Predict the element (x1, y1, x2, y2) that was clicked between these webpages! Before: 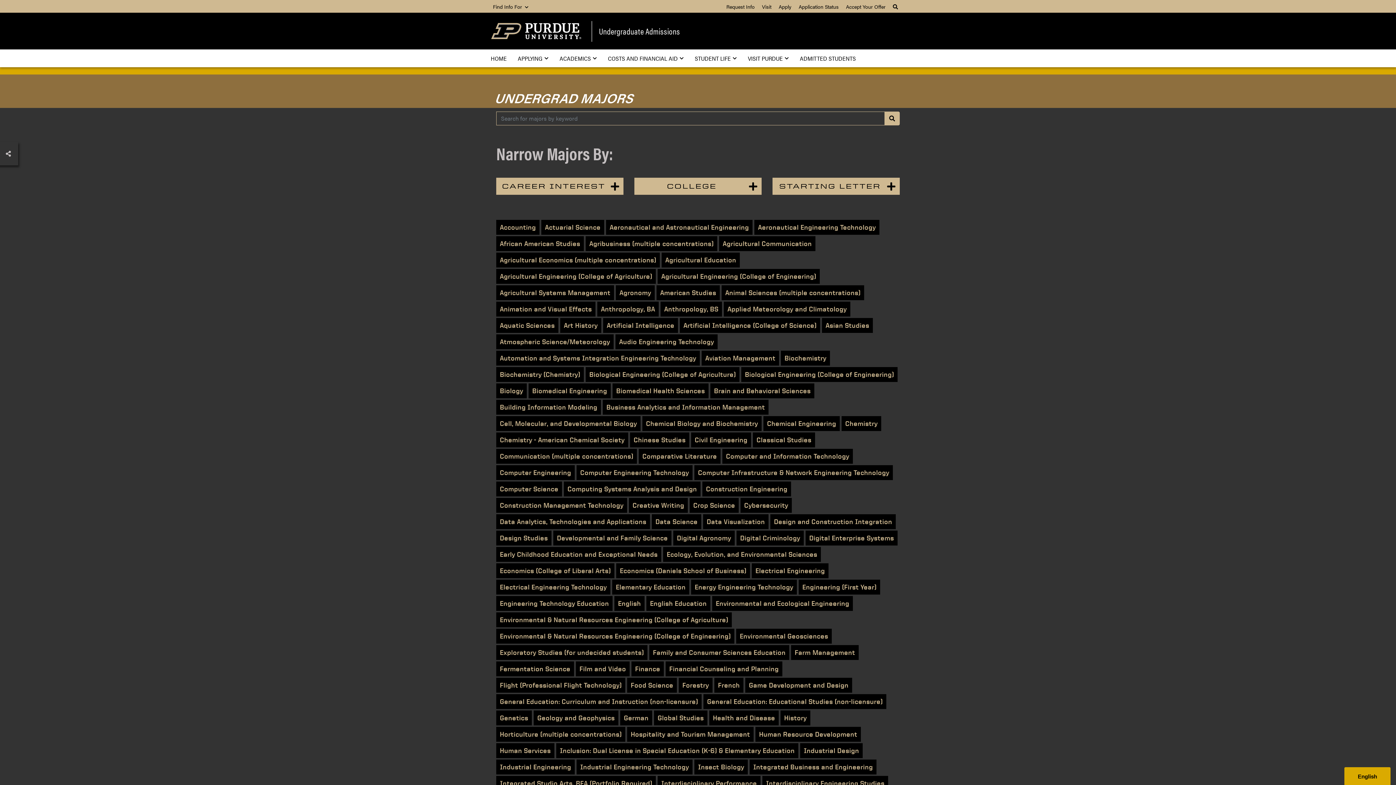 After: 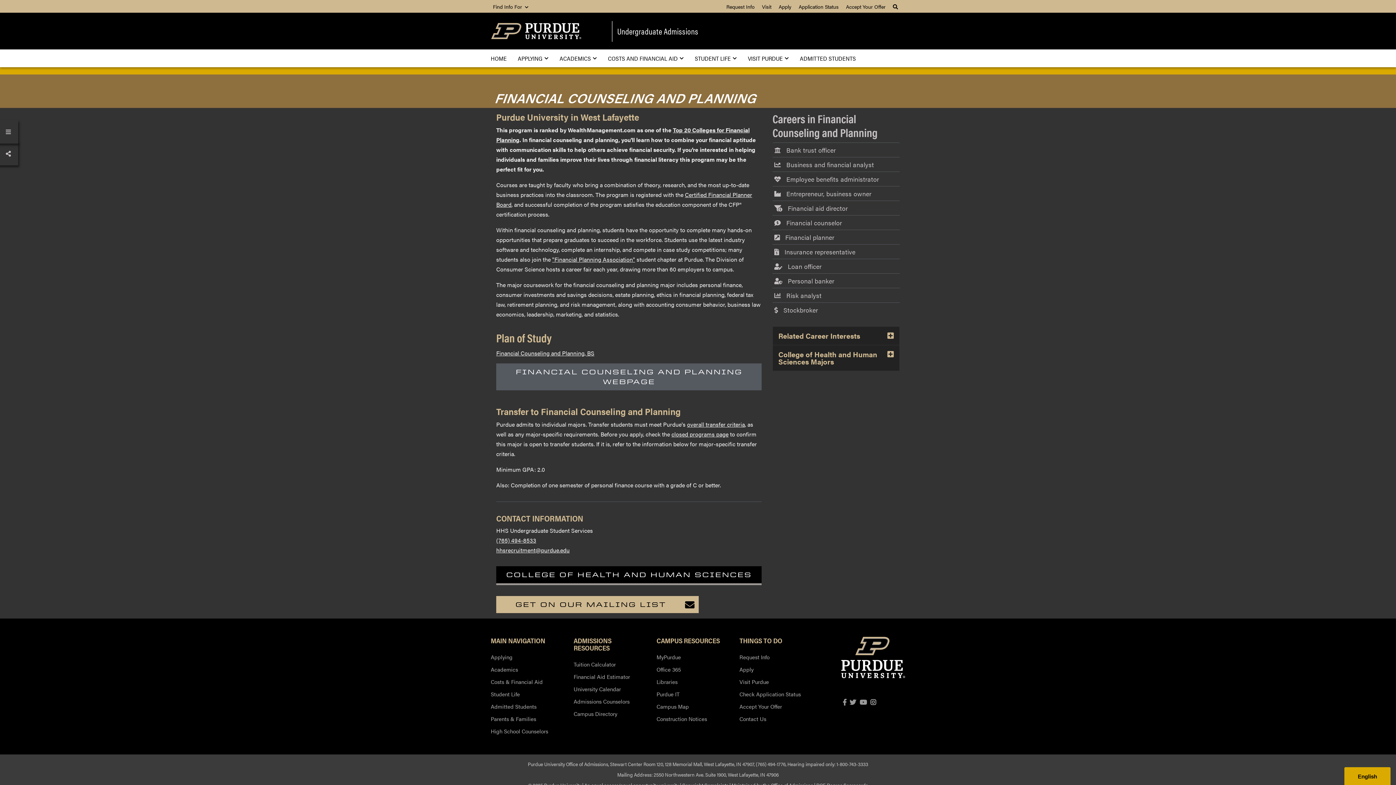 Action: bbox: (665, 661, 782, 676) label: Financial Counseling and Planning